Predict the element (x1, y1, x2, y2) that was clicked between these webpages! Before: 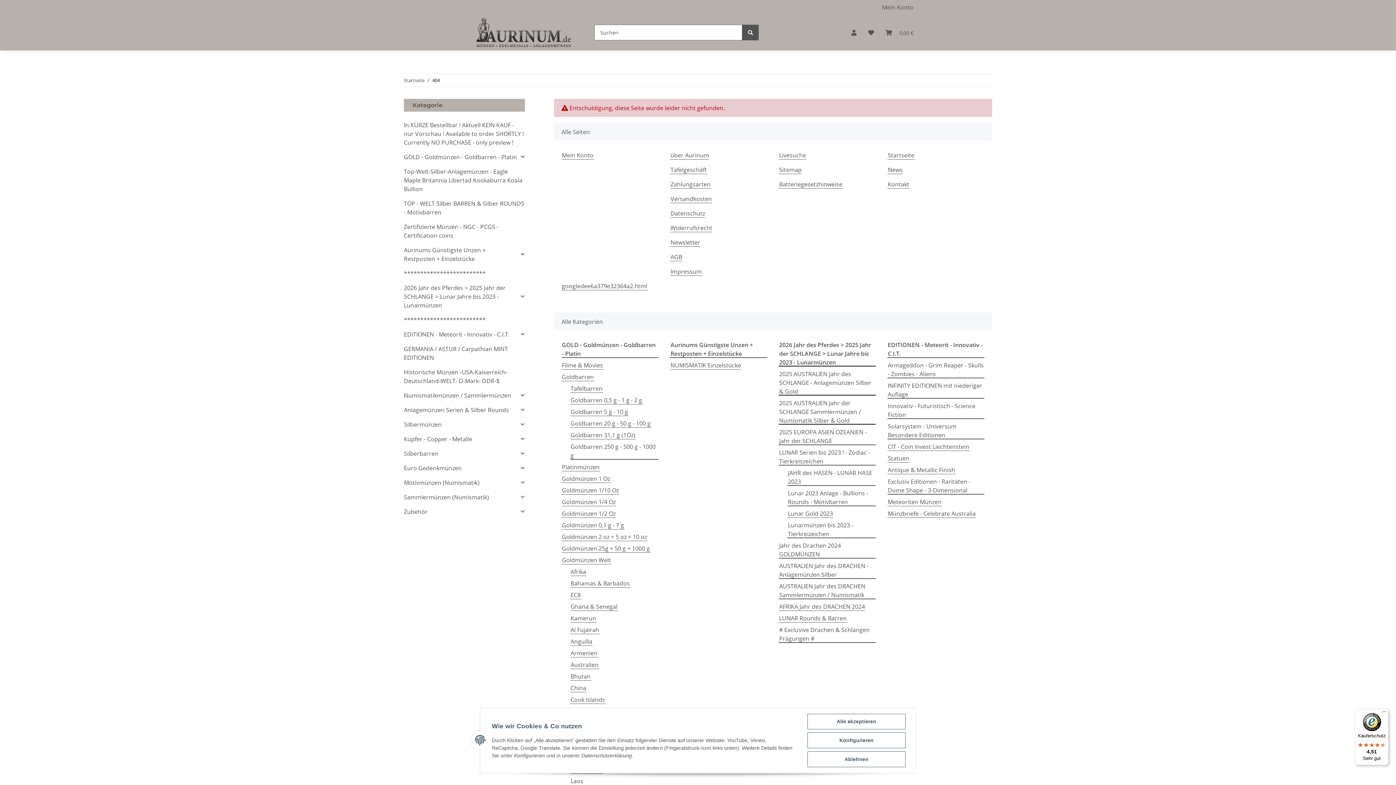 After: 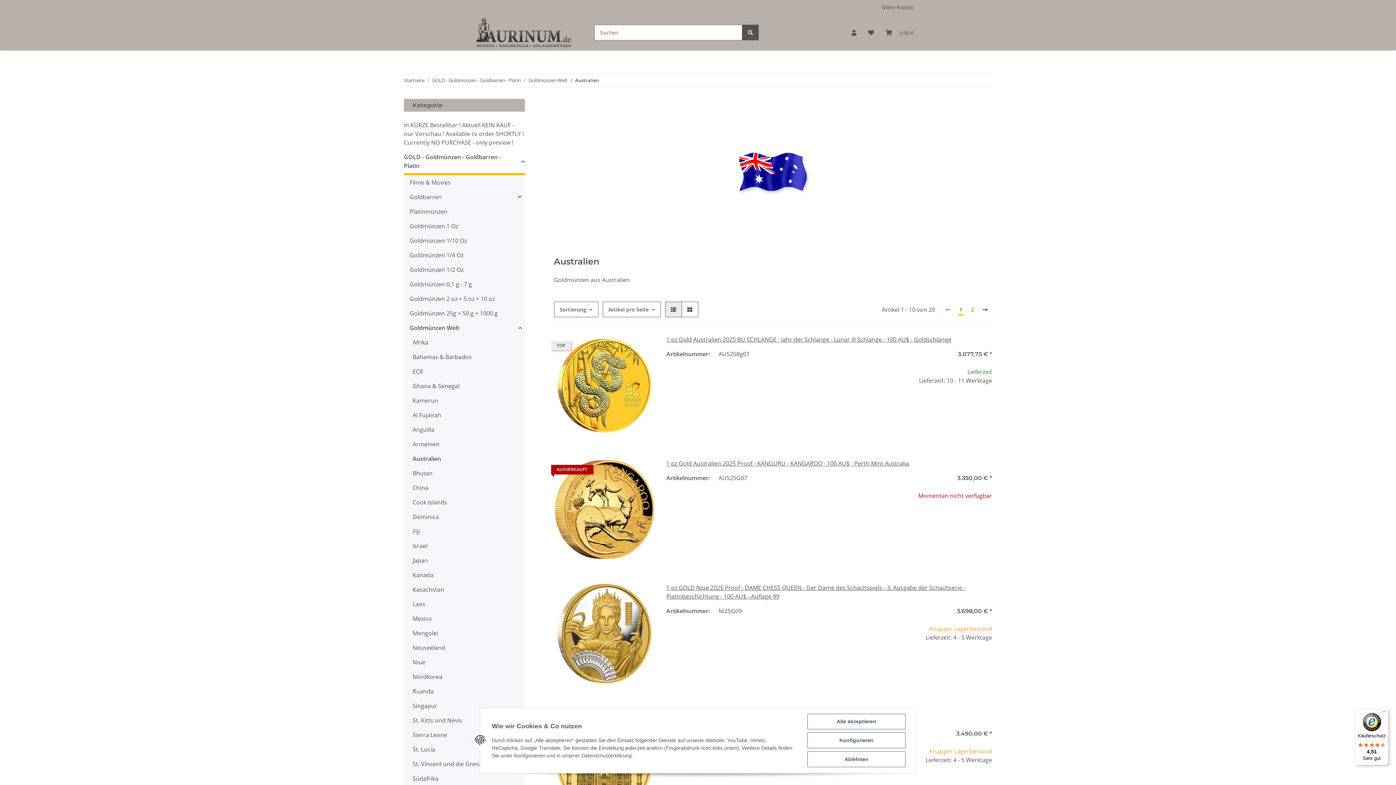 Action: bbox: (570, 660, 599, 669) label: Australien